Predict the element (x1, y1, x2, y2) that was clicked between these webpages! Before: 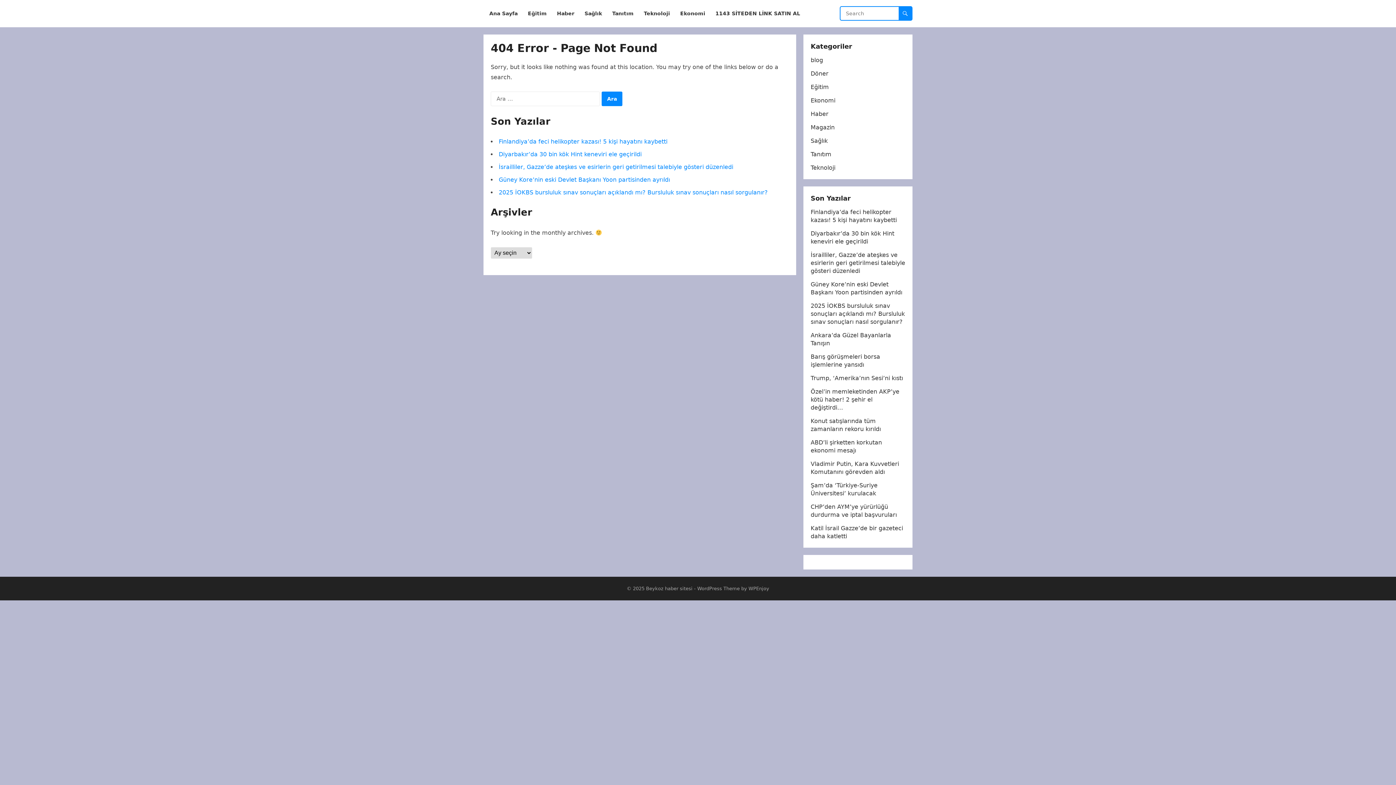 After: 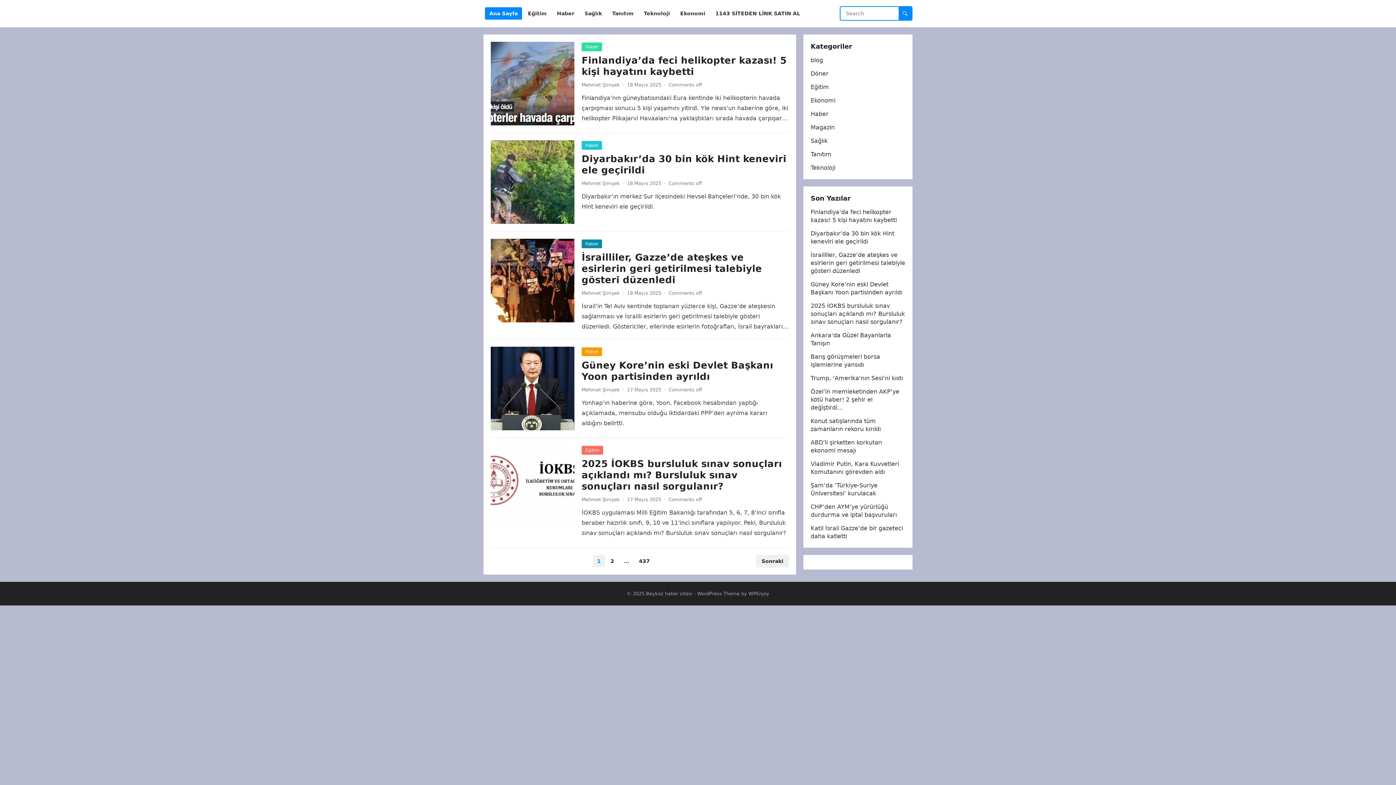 Action: bbox: (485, 0, 522, 27) label: Ana Sayfa